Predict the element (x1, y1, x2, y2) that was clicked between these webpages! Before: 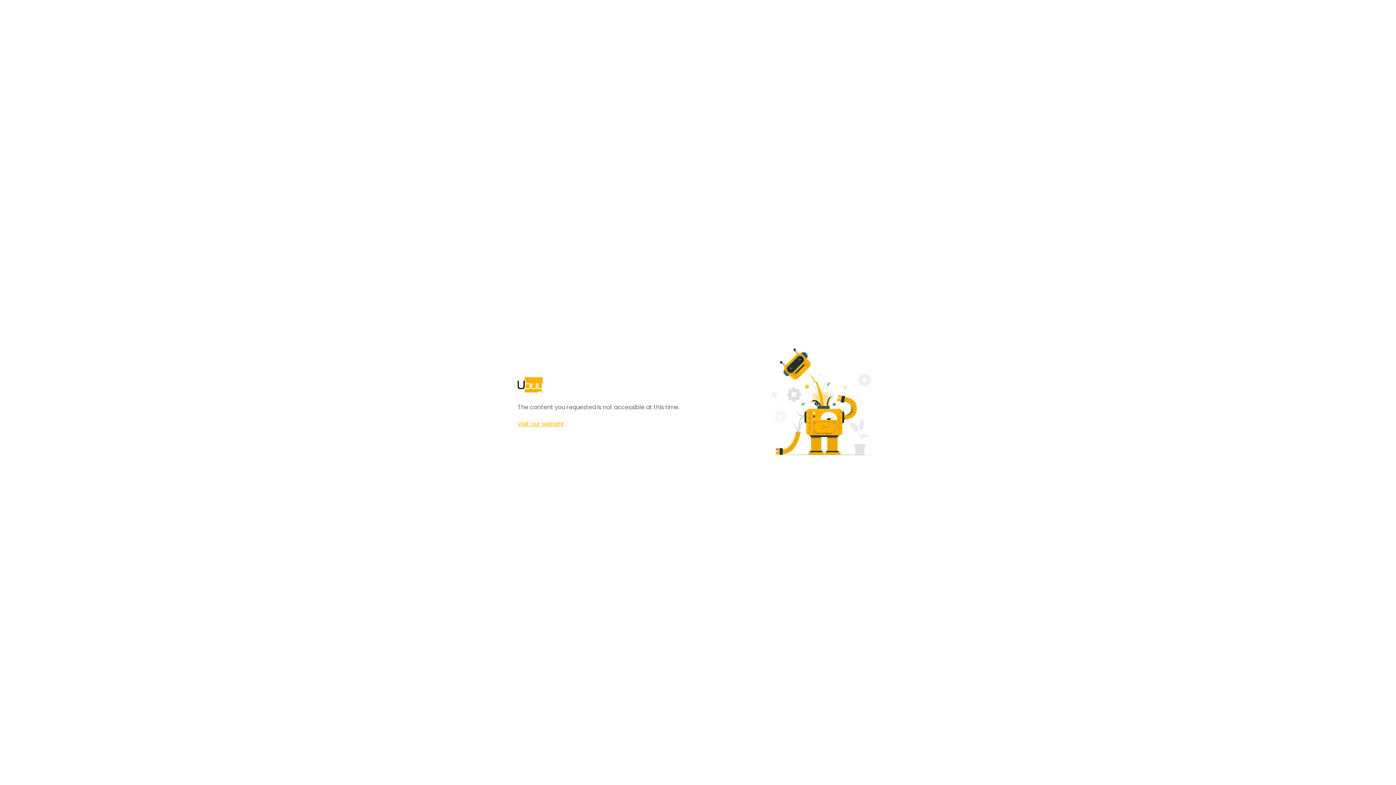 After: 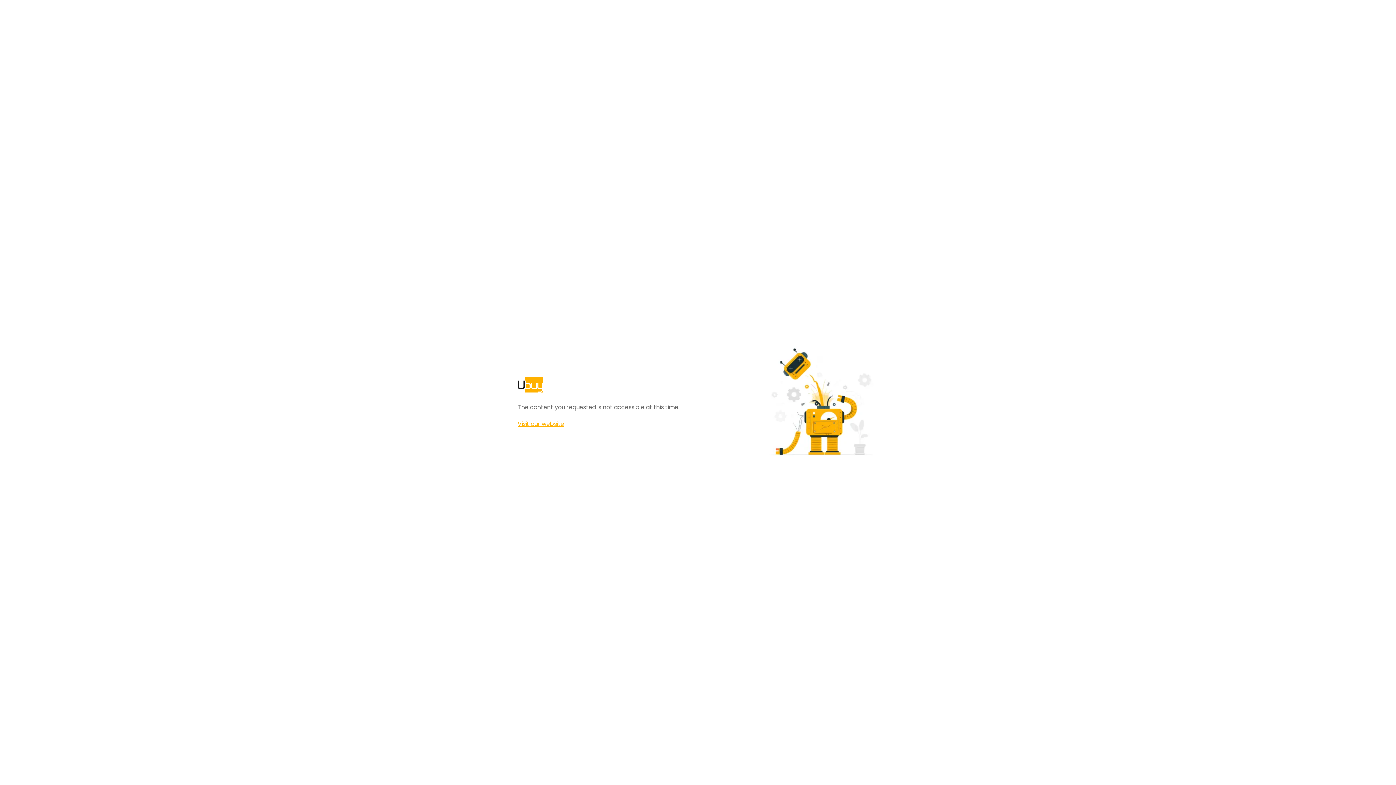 Action: label: Visit our website bbox: (517, 420, 564, 428)